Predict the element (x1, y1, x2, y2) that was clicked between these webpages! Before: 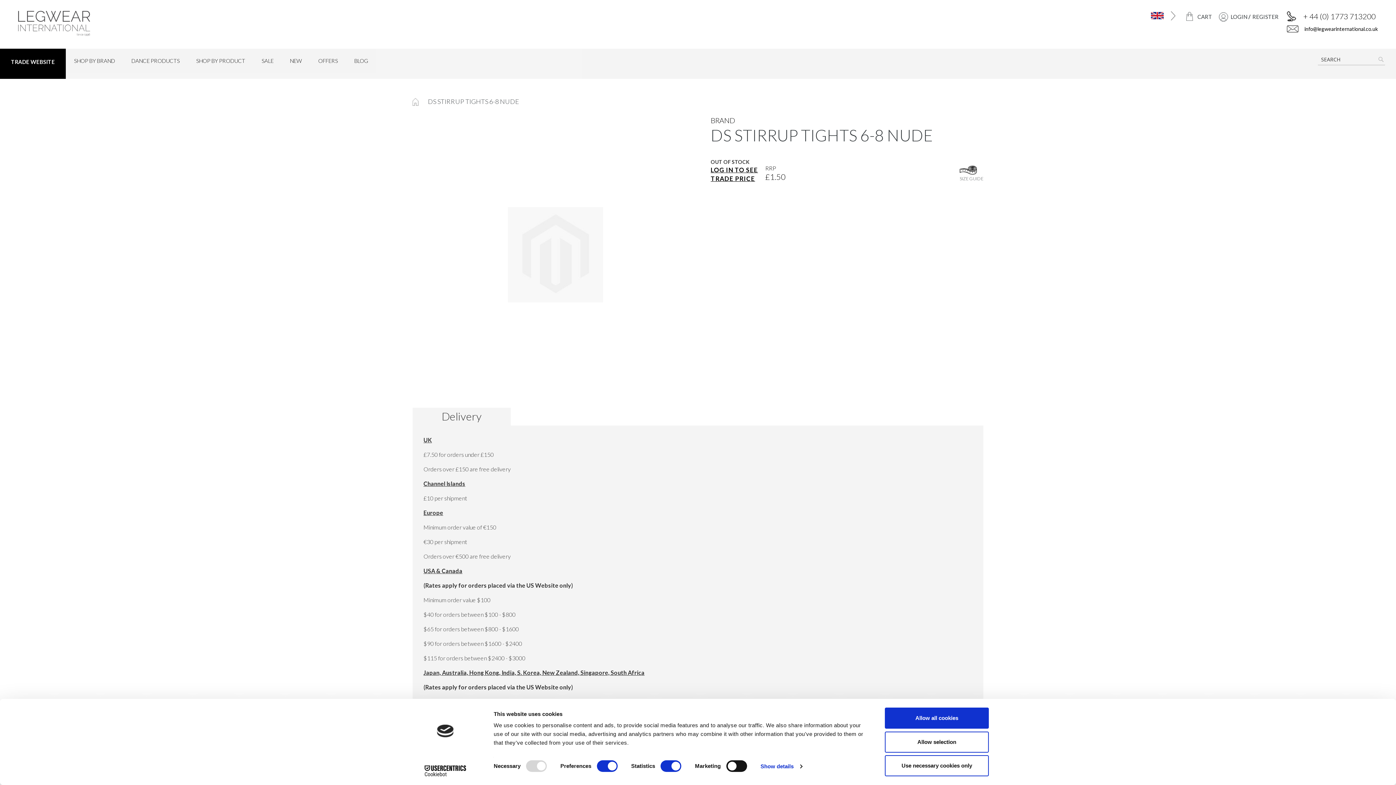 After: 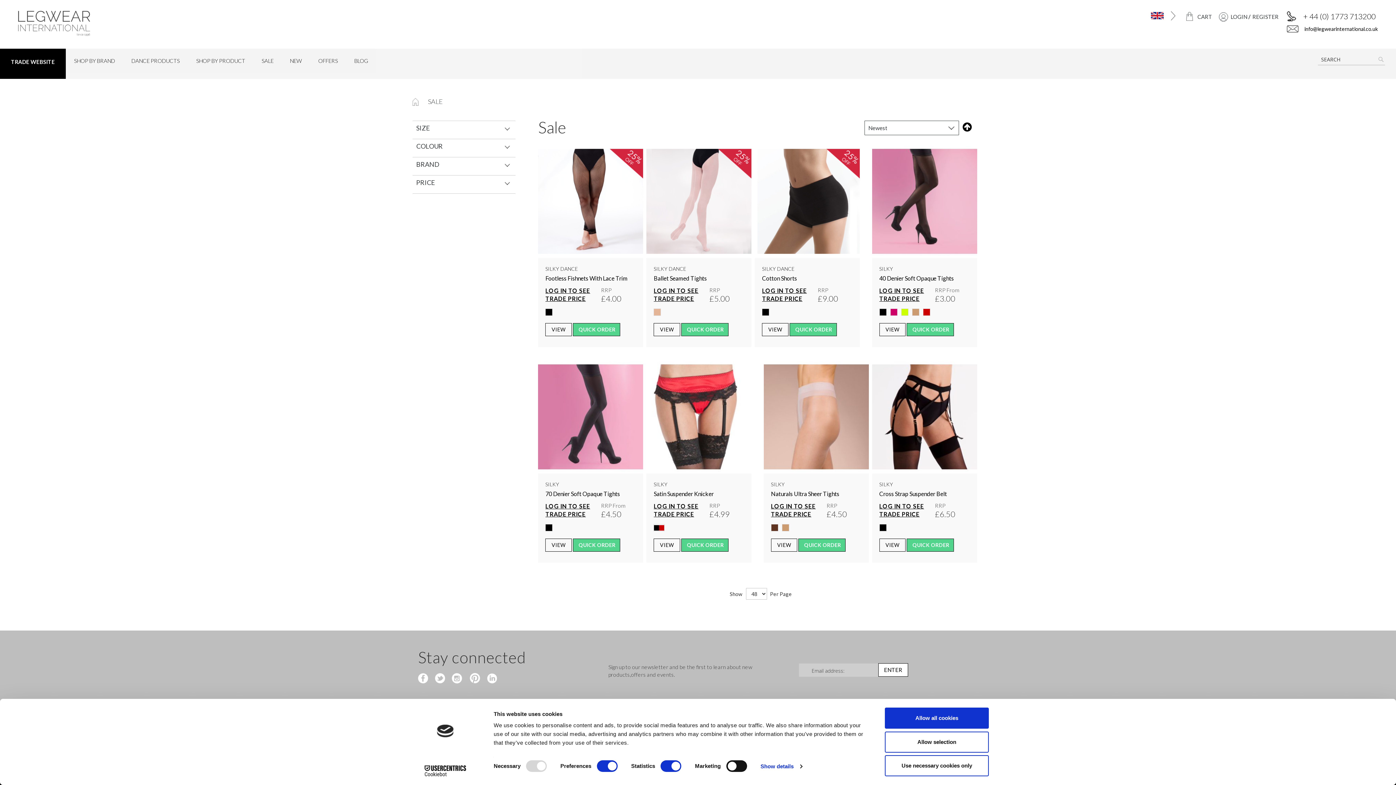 Action: bbox: (253, 48, 281, 72) label: SALE